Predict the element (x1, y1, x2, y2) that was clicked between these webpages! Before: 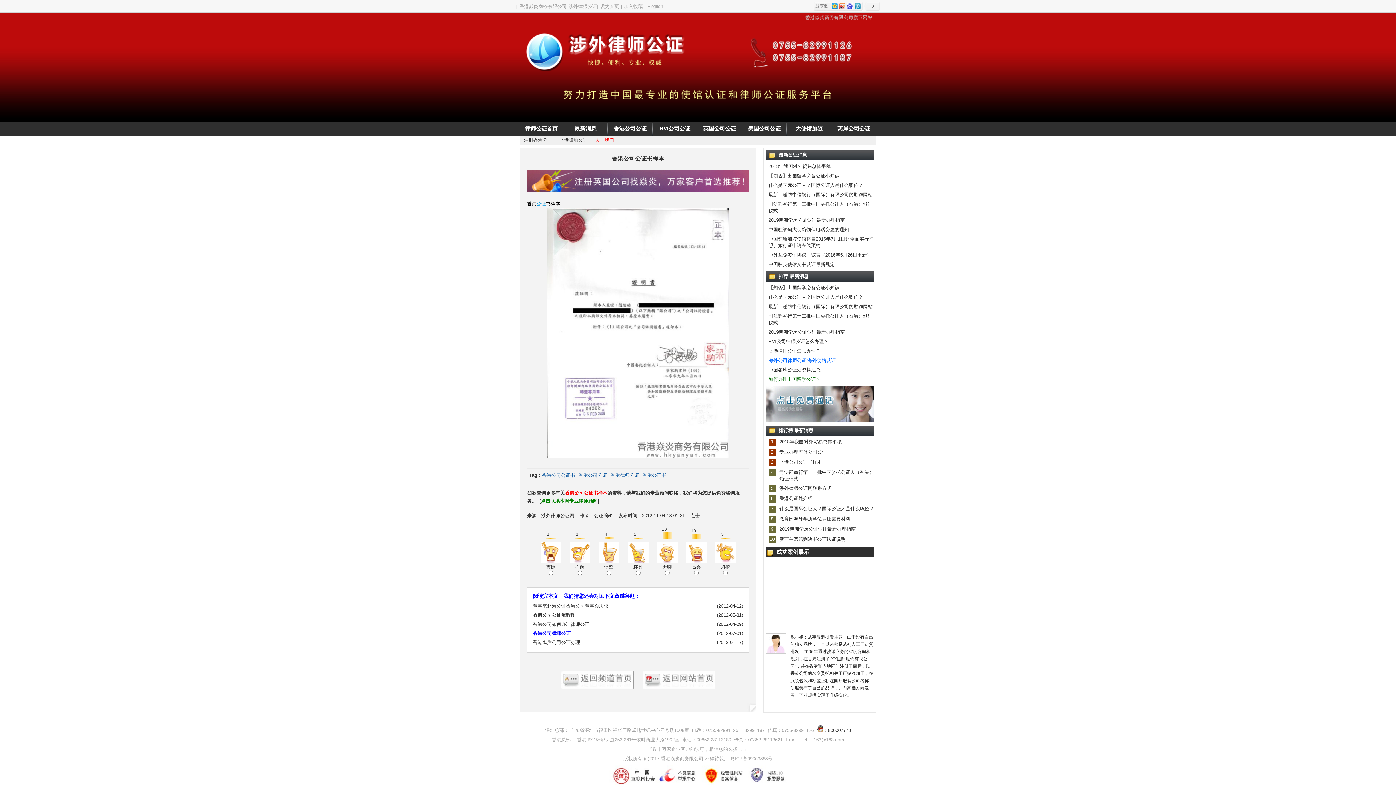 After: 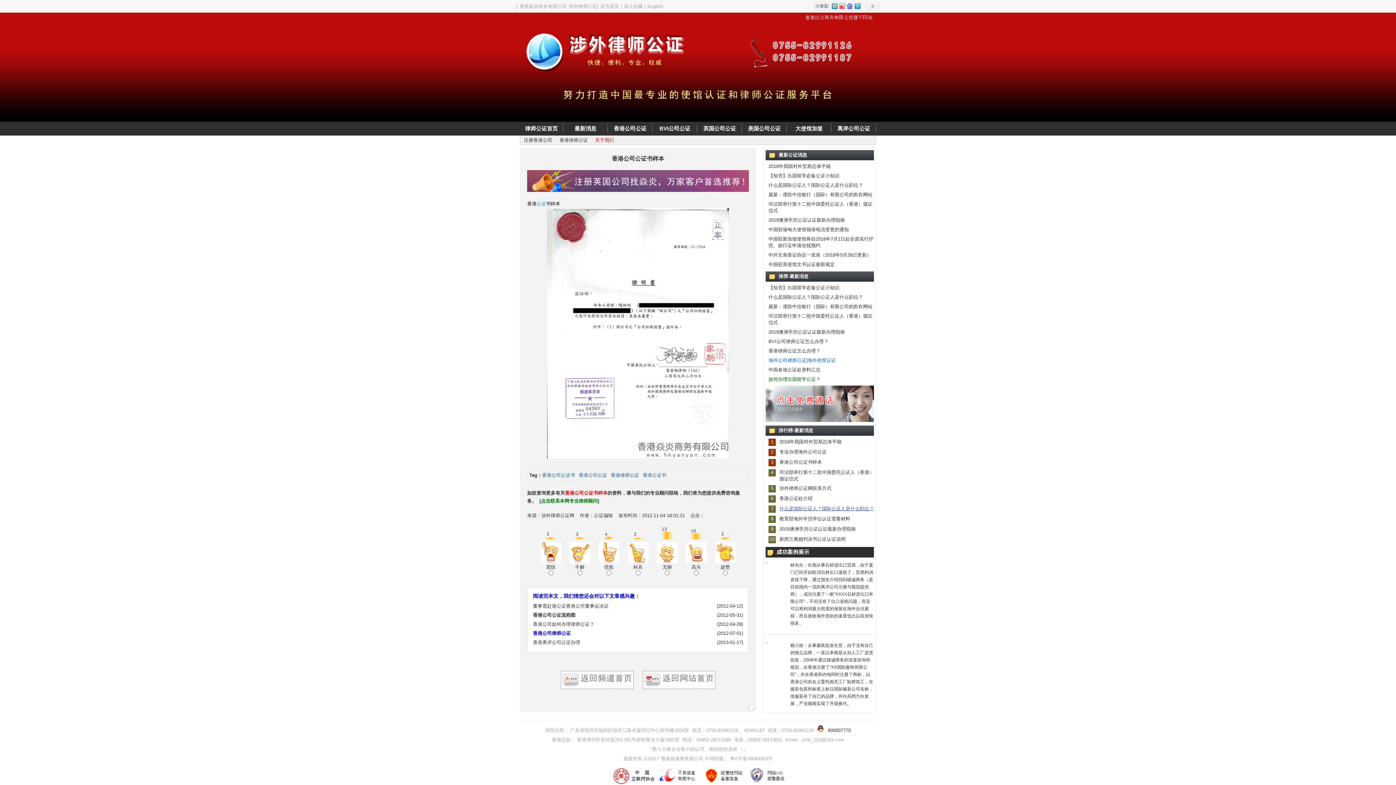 Action: label: 什么是国际公证人？国际公证人是什么职位？ bbox: (779, 506, 874, 511)